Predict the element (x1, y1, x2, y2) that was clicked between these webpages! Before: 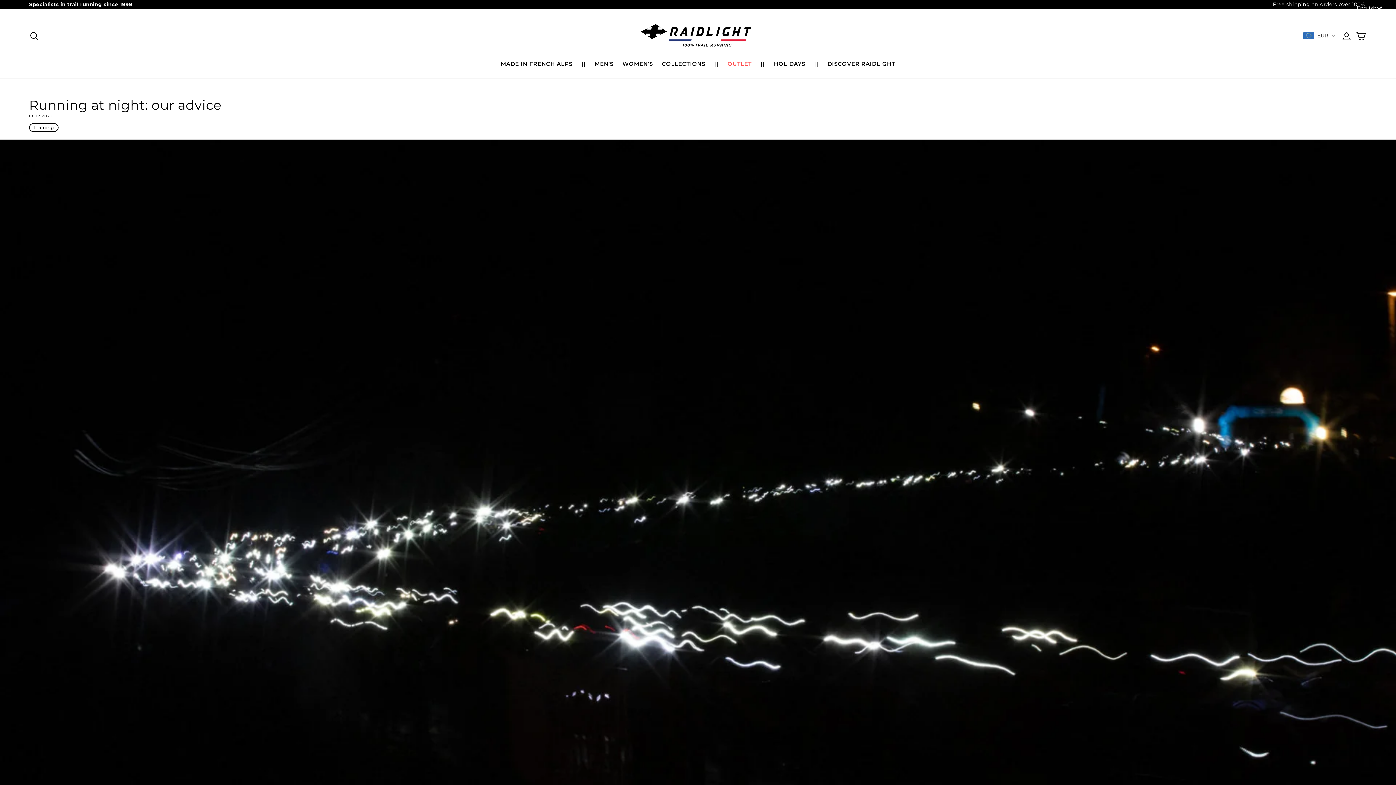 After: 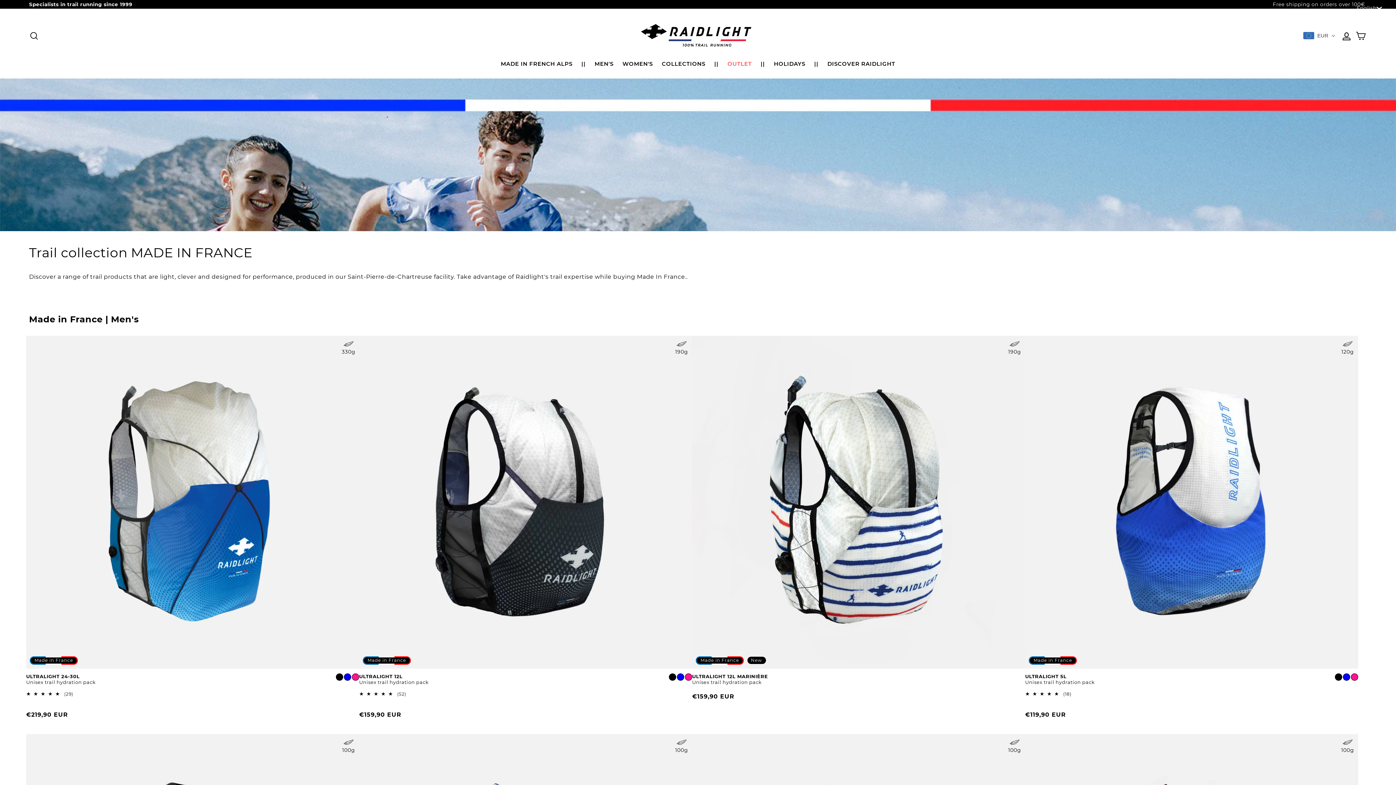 Action: bbox: (497, 56, 576, 71) label: MADE IN FRENCH ALPS